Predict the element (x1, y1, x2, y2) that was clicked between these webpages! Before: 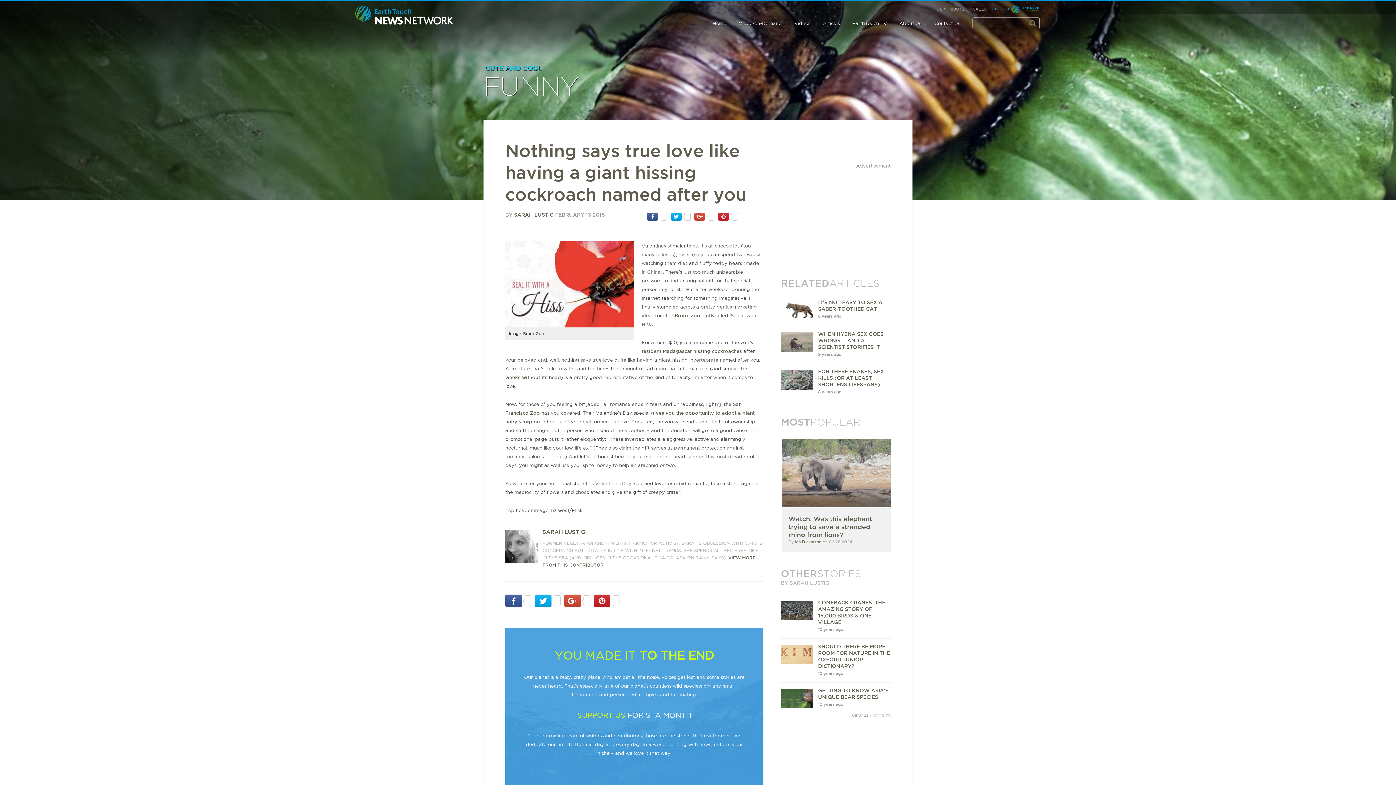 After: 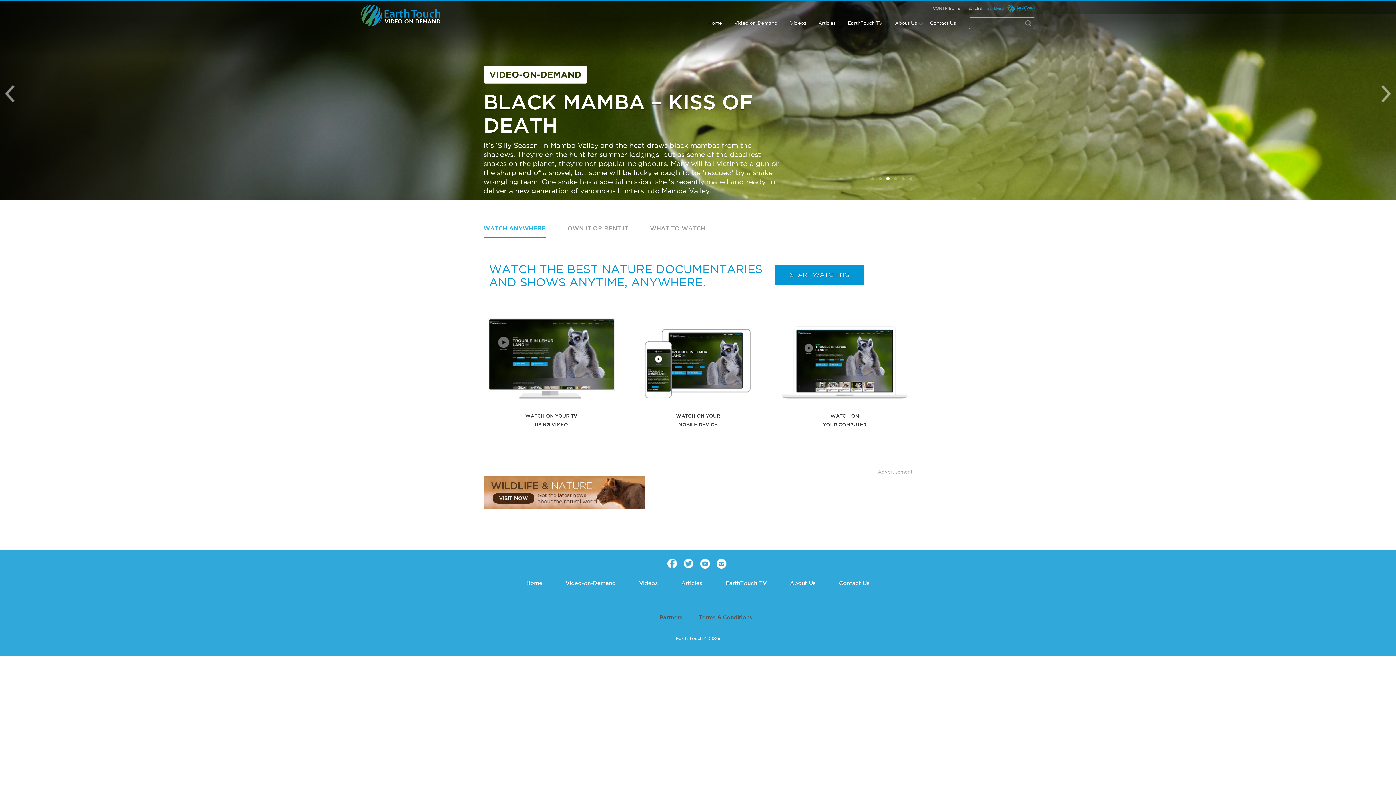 Action: label: Video-on-Demand bbox: (738, 20, 788, 25)